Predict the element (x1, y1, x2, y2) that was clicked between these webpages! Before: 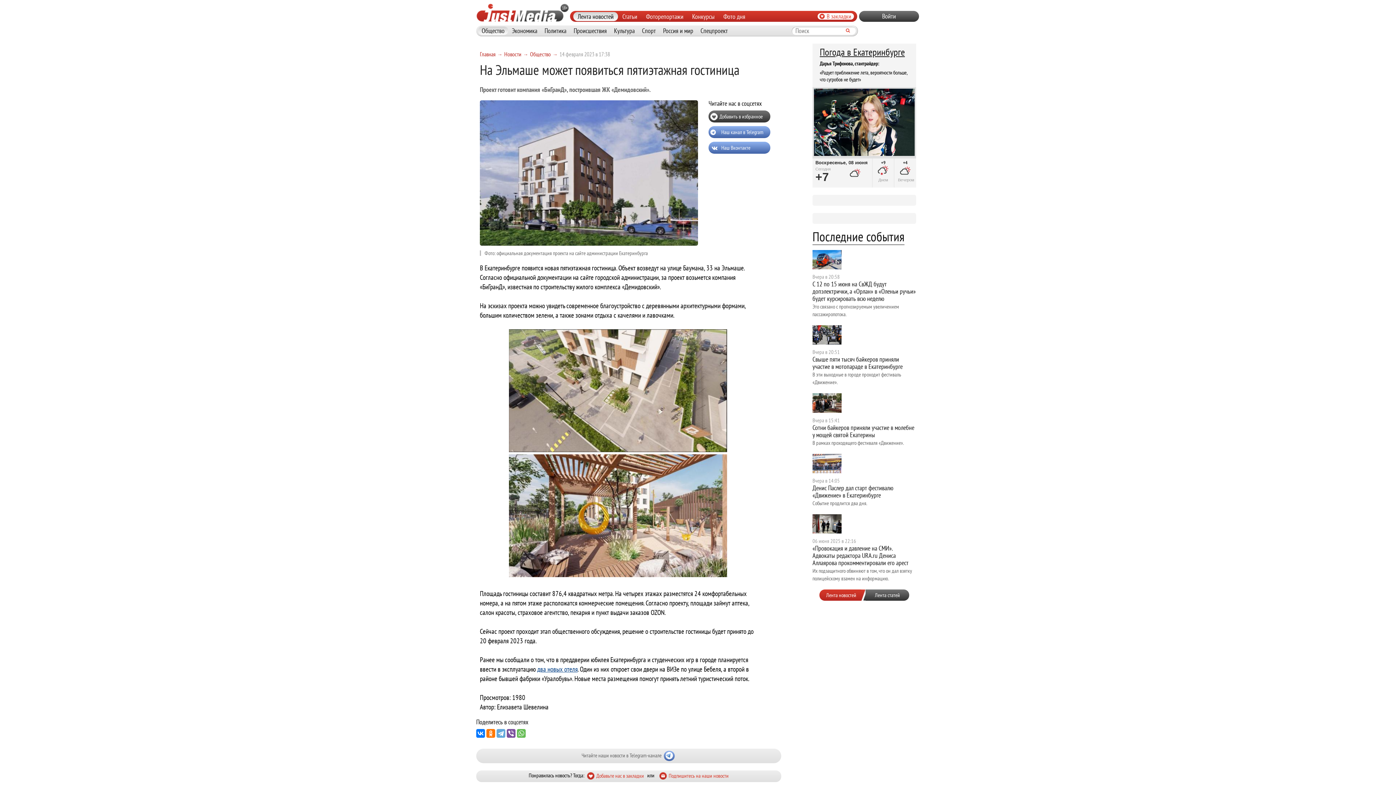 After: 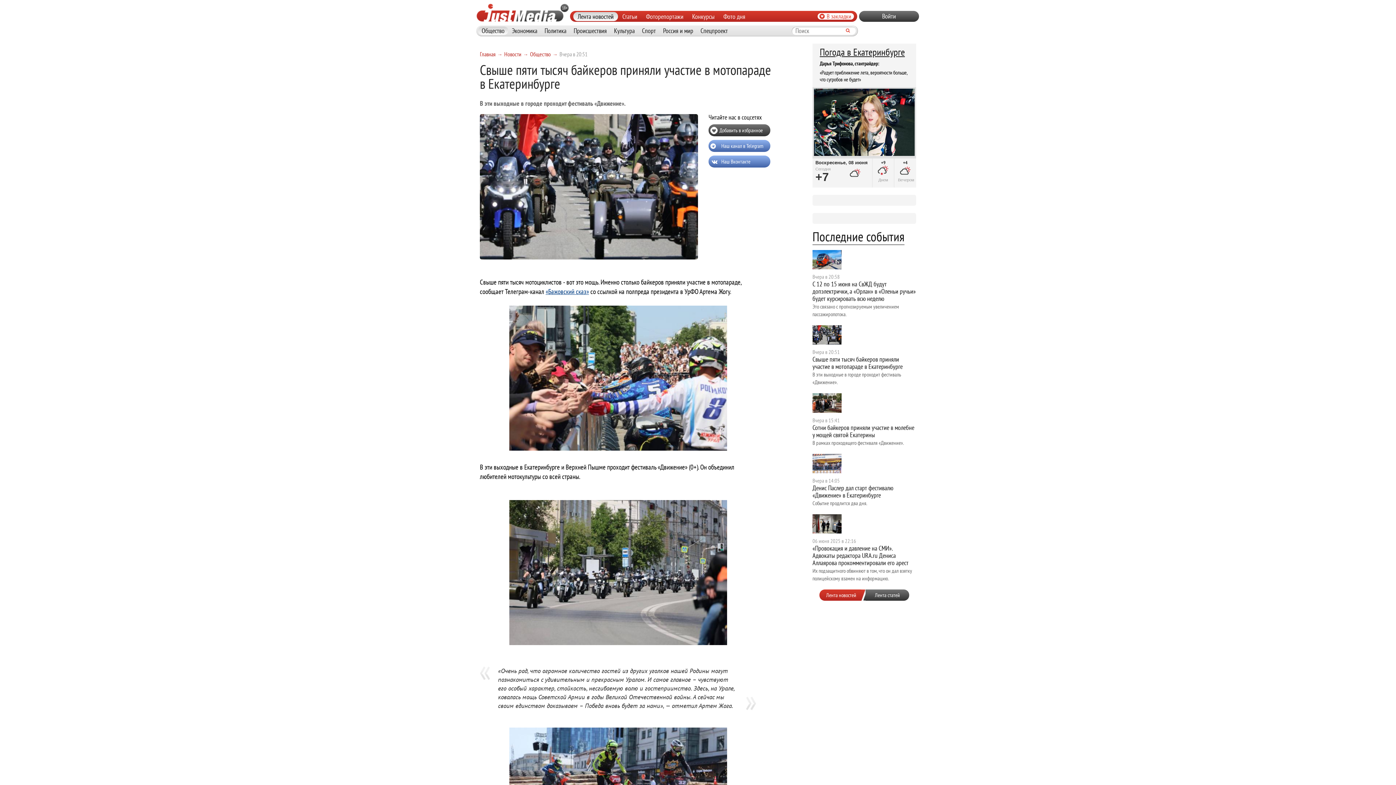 Action: label: Свыше пяти тысяч байкеров приняли участие в мотопараде в Екатеринбурге bbox: (812, 355, 916, 370)